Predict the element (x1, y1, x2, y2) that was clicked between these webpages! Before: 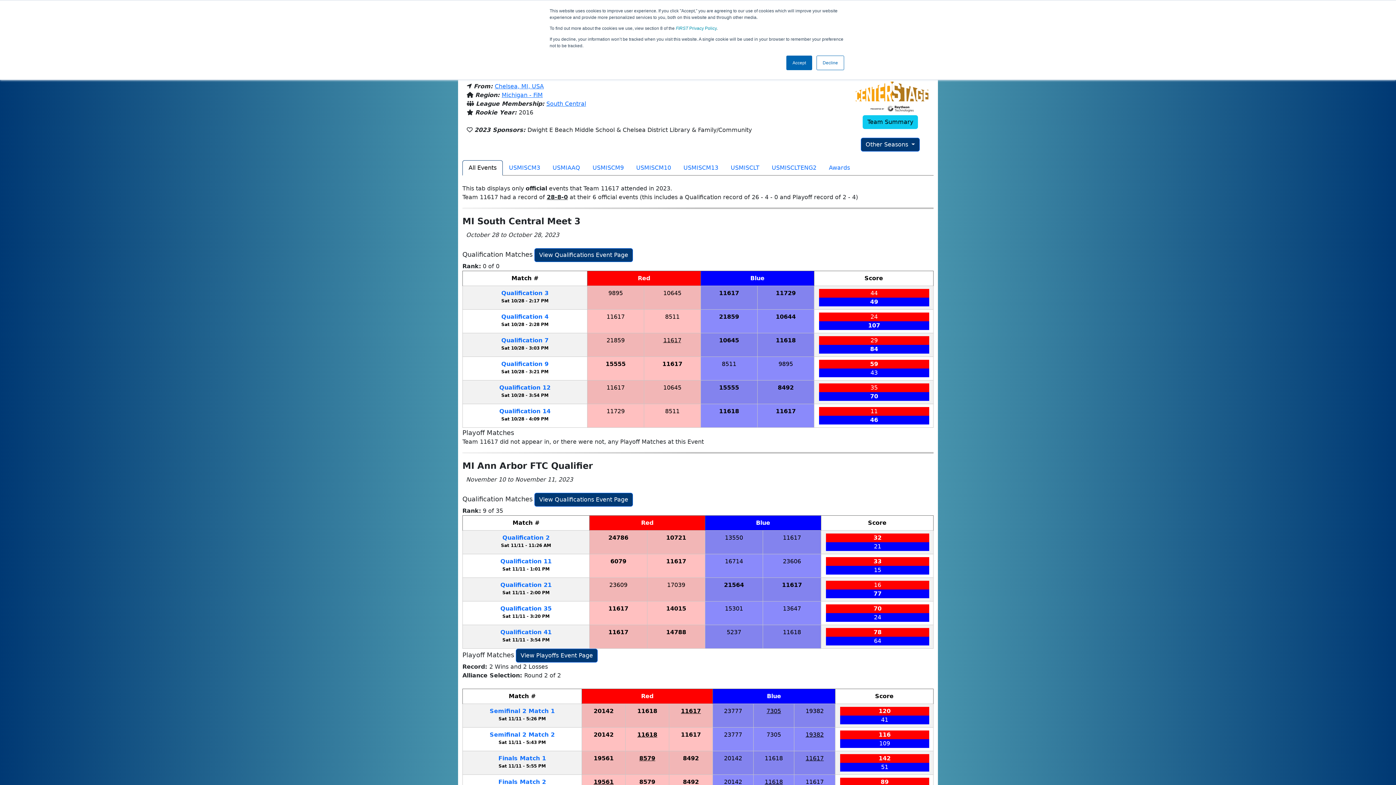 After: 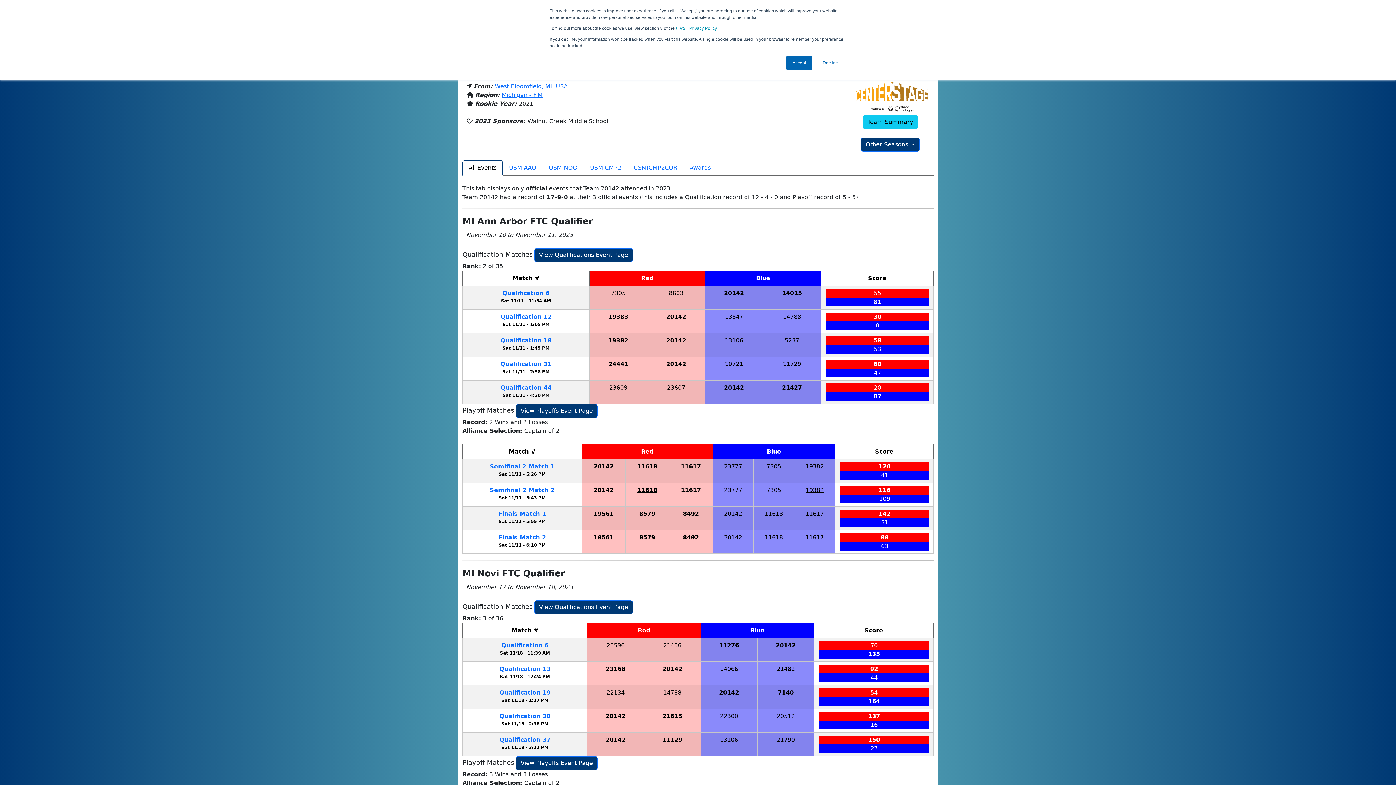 Action: label: 20142 bbox: (724, 779, 742, 785)